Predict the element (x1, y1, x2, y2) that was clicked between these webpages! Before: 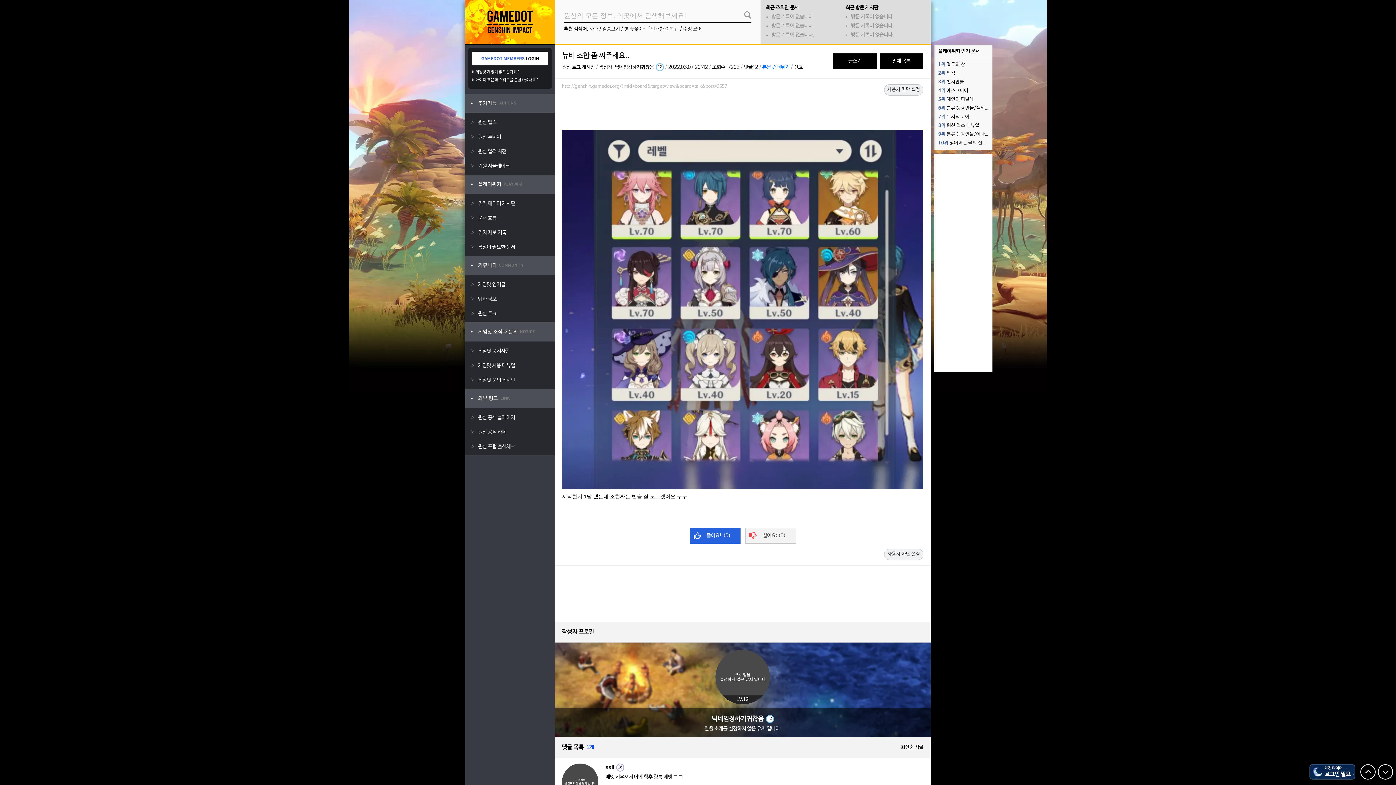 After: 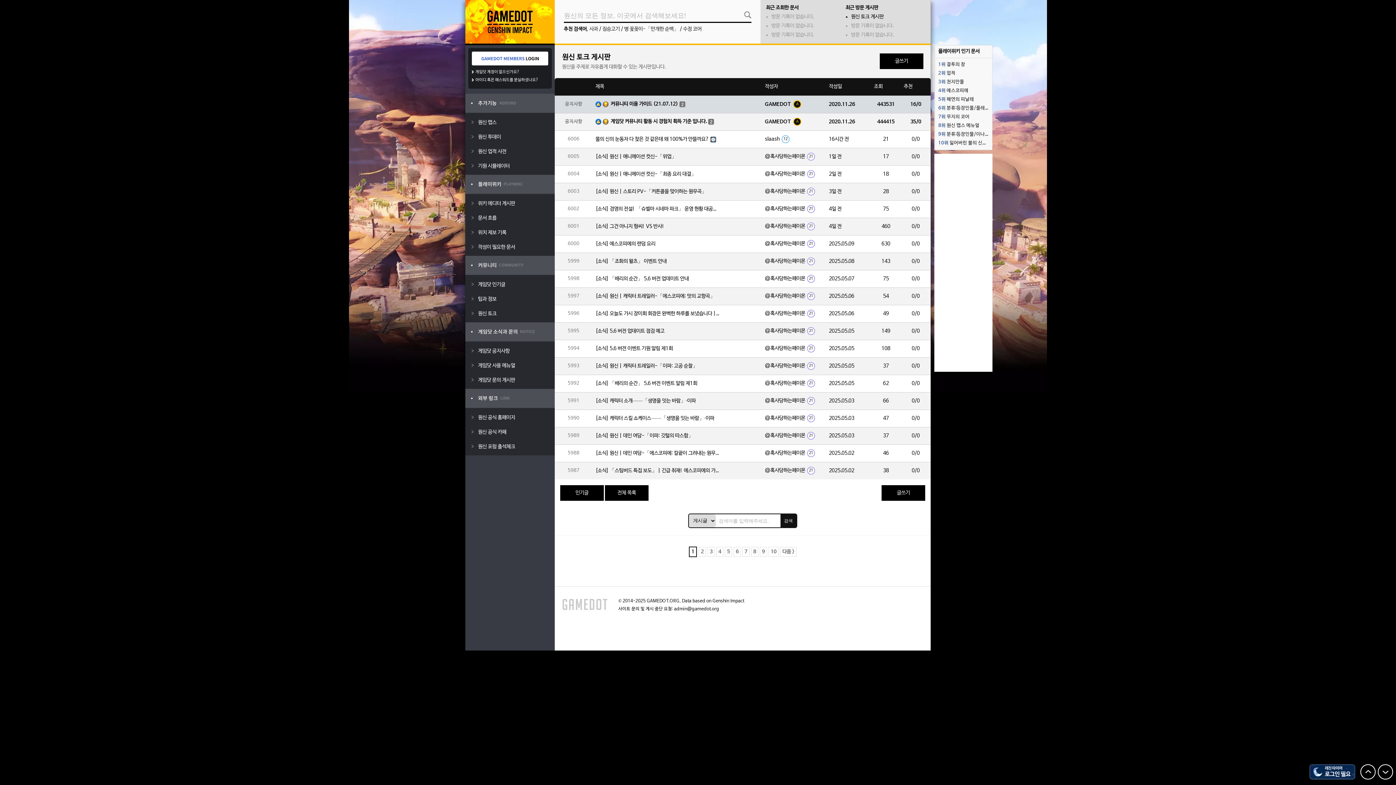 Action: bbox: (878, 58, 923, 64) label: 전체 목록